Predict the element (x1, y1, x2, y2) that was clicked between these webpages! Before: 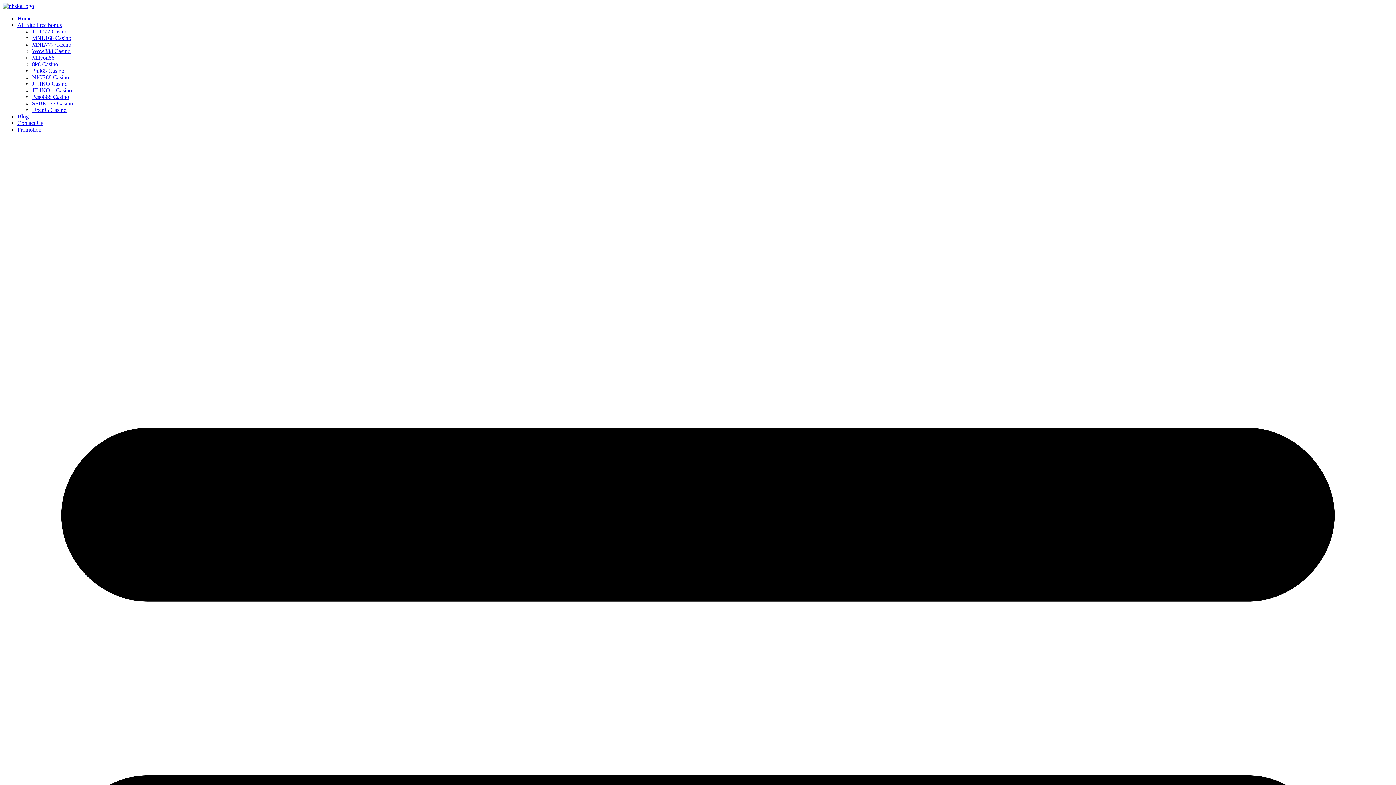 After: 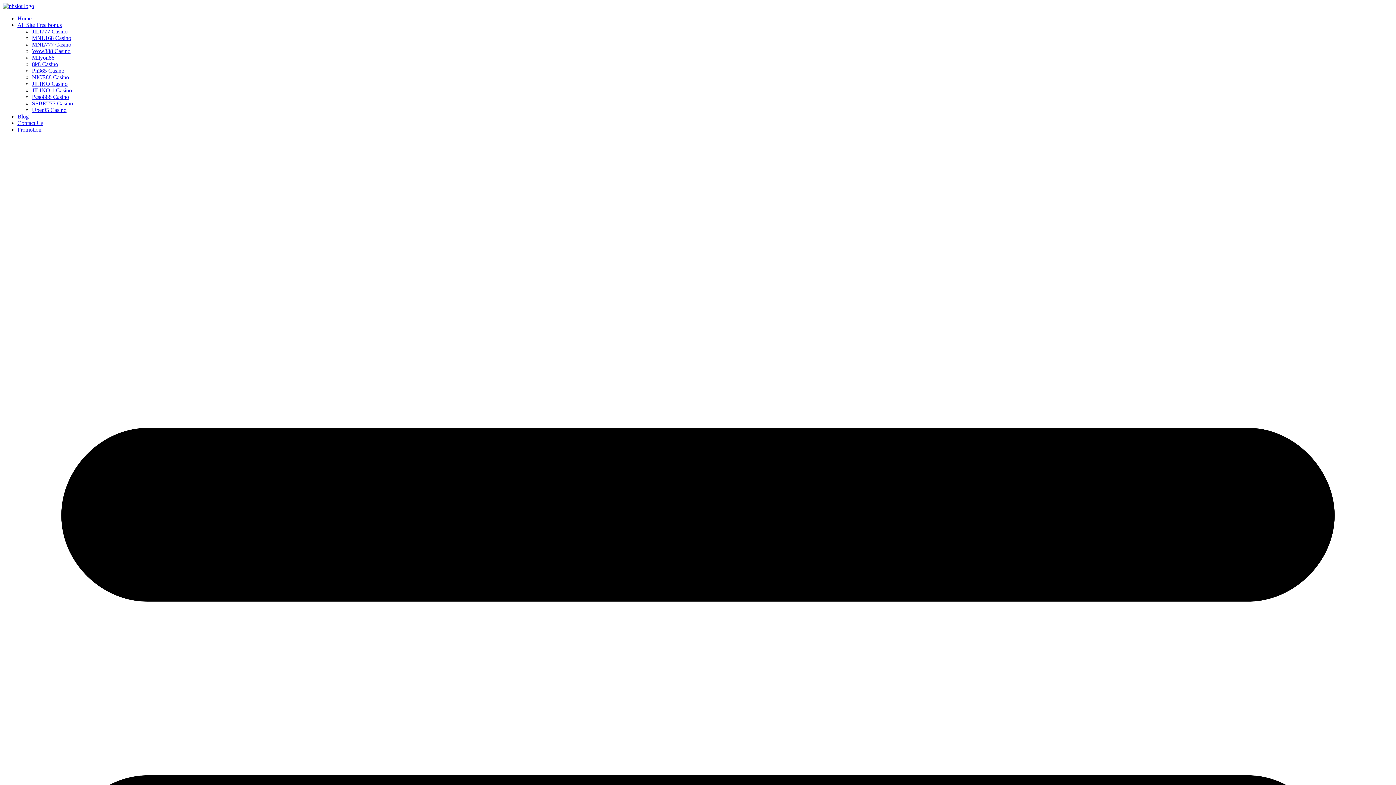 Action: bbox: (32, 106, 66, 113) label: Ubet95 Casino